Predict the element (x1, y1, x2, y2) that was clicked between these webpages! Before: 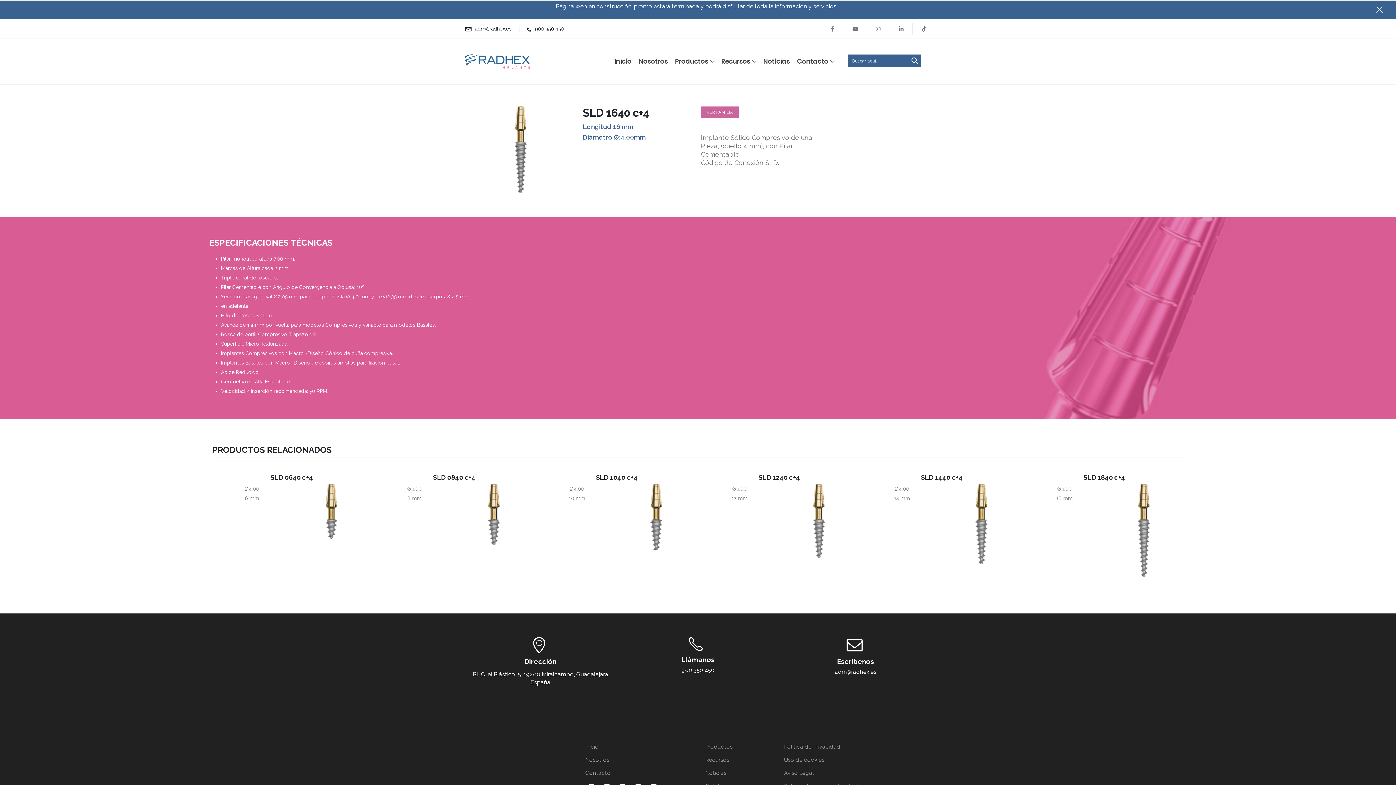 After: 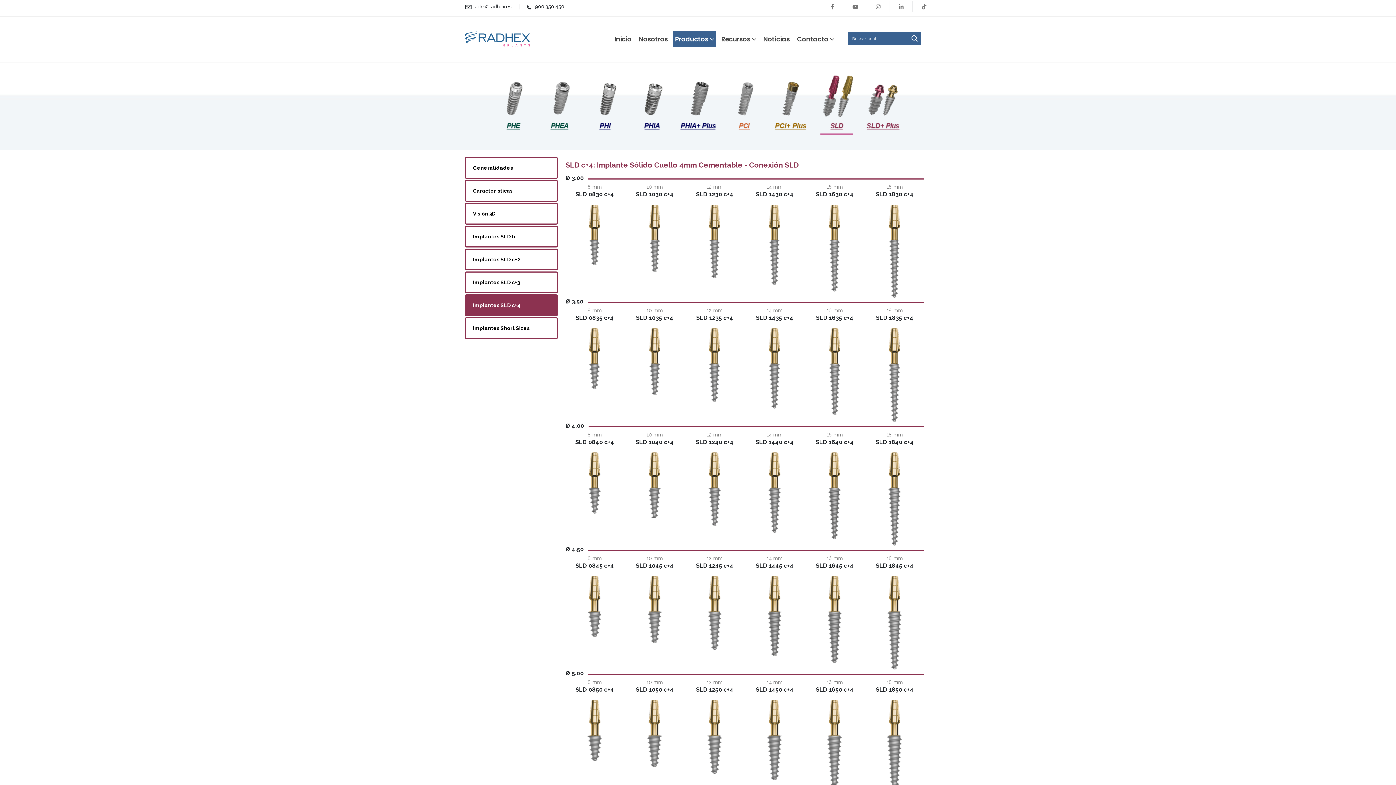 Action: label: VER FAMILIA bbox: (701, 106, 738, 118)